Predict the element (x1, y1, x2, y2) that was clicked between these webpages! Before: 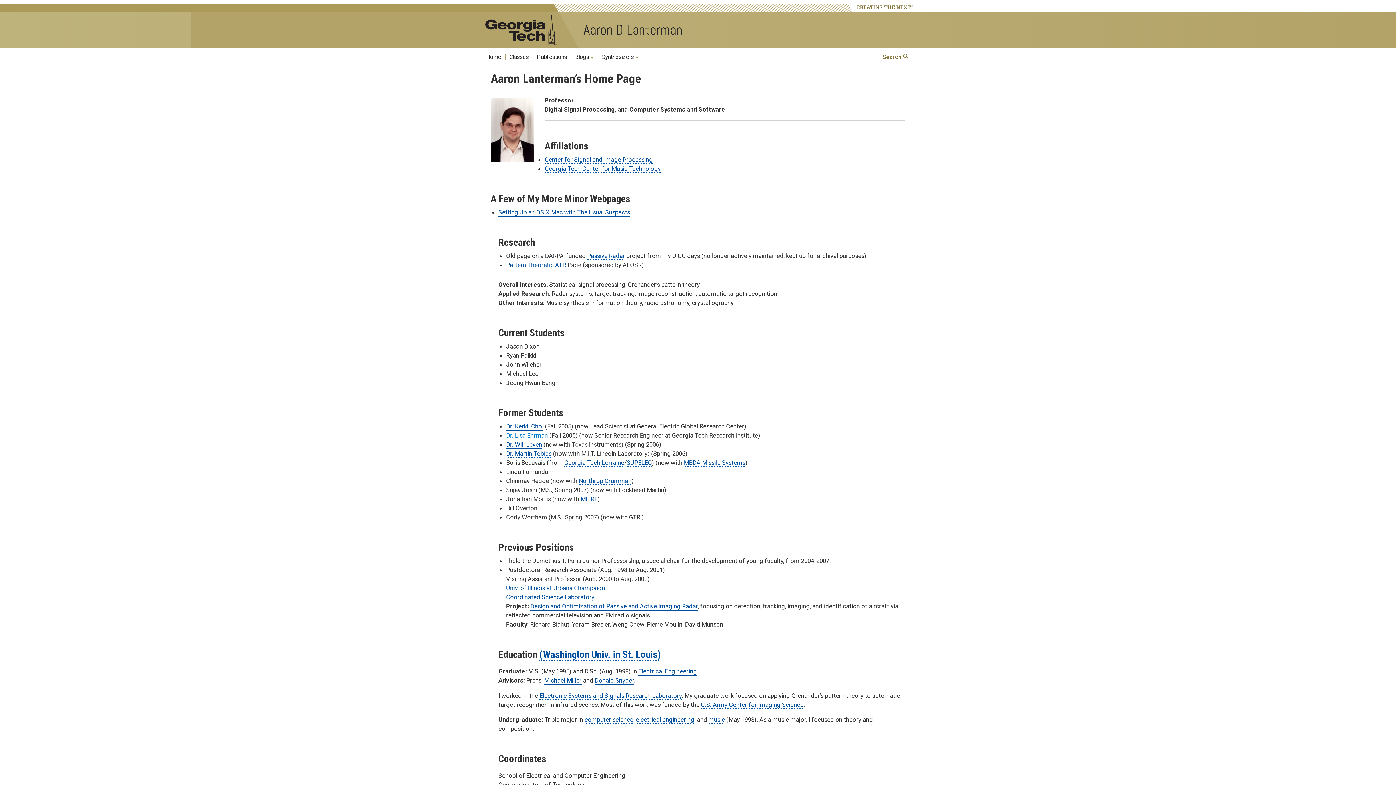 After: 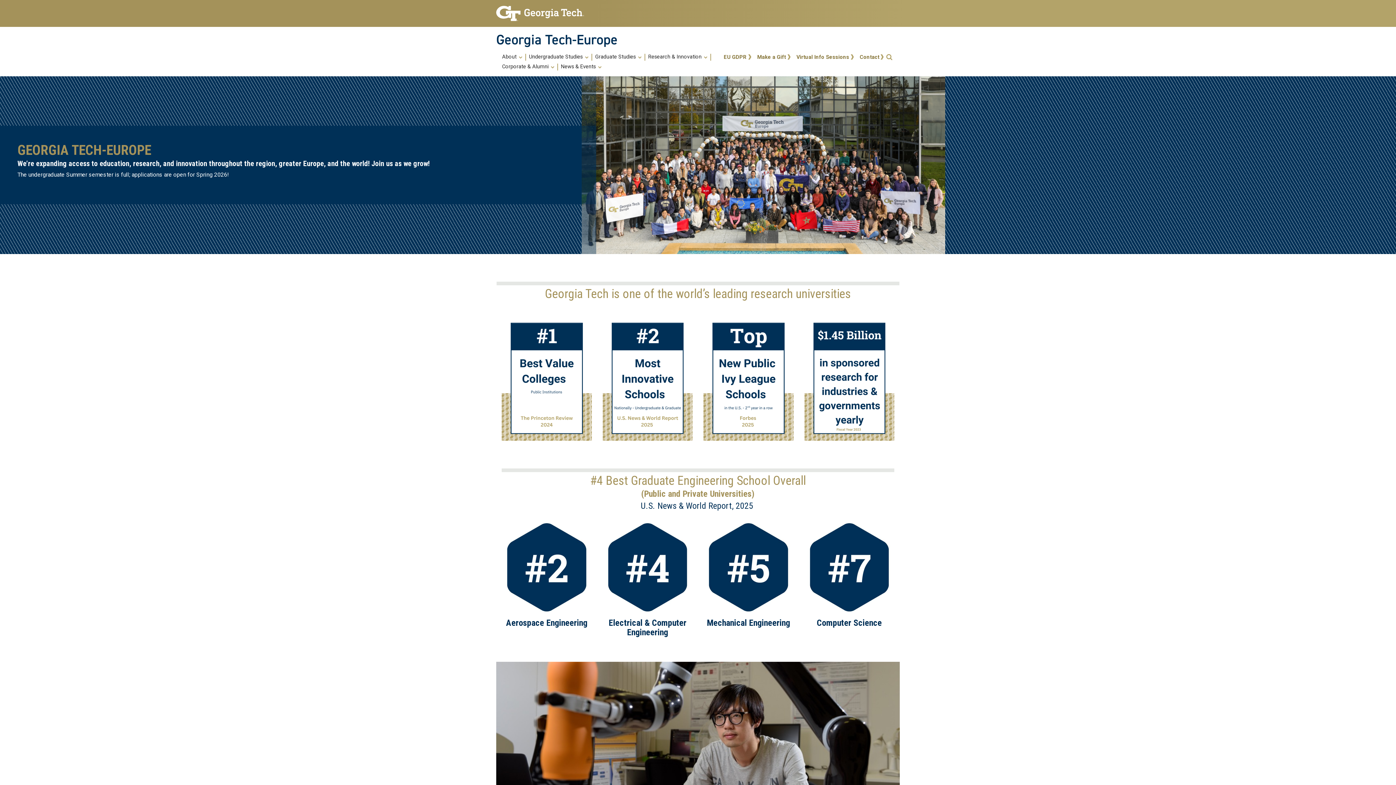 Action: label: Georgia Tech Lorraine bbox: (564, 459, 624, 466)